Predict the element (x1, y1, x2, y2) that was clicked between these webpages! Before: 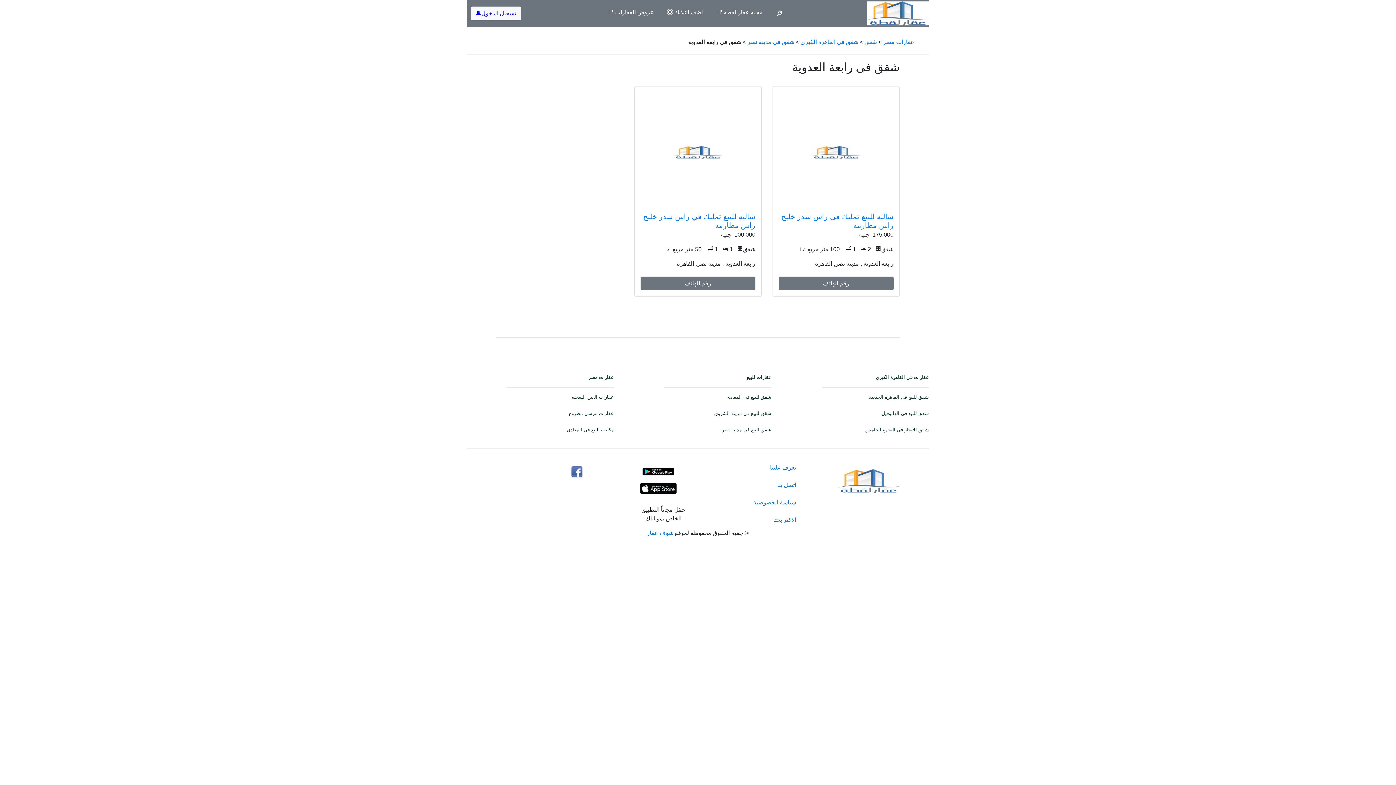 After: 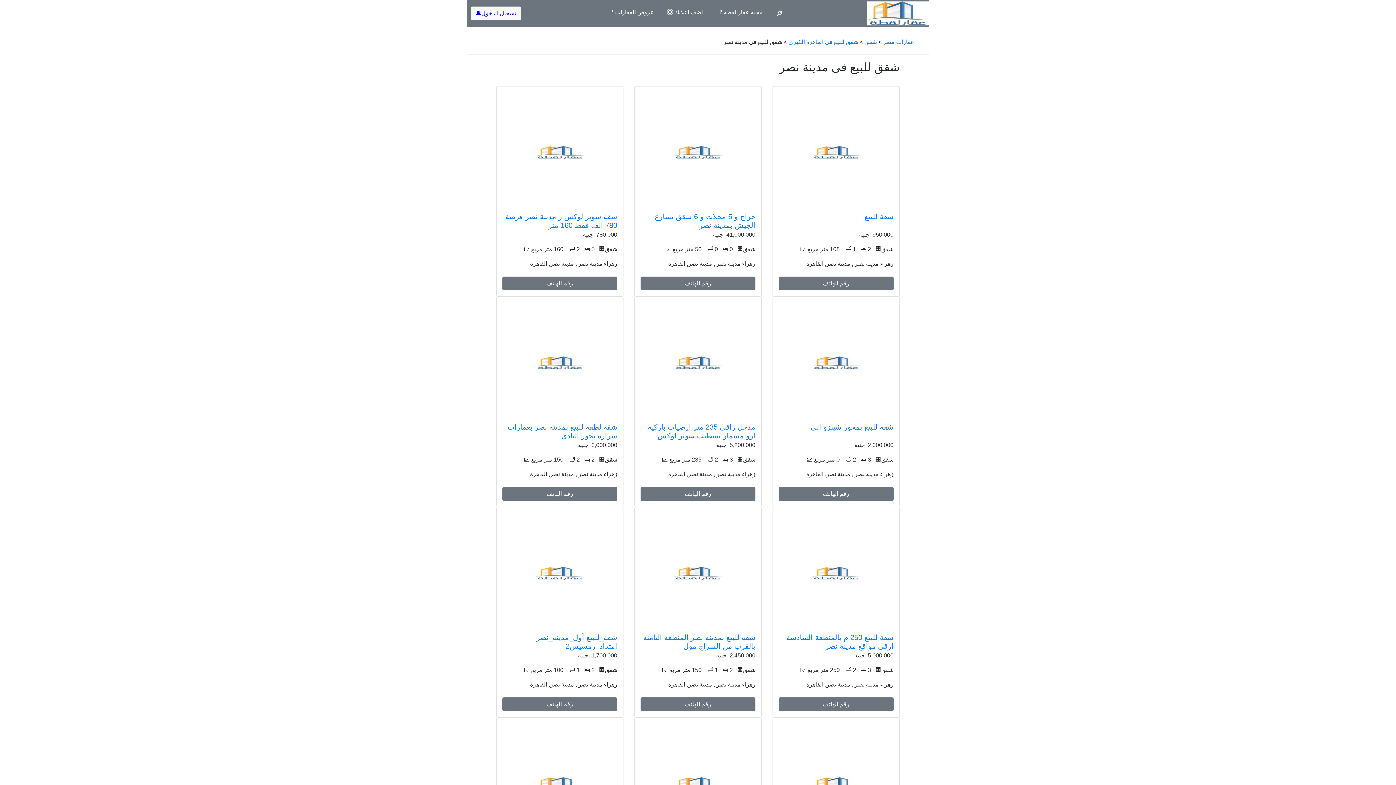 Action: label: شقق للبيع فى مدينة نصر bbox: (722, 427, 771, 432)